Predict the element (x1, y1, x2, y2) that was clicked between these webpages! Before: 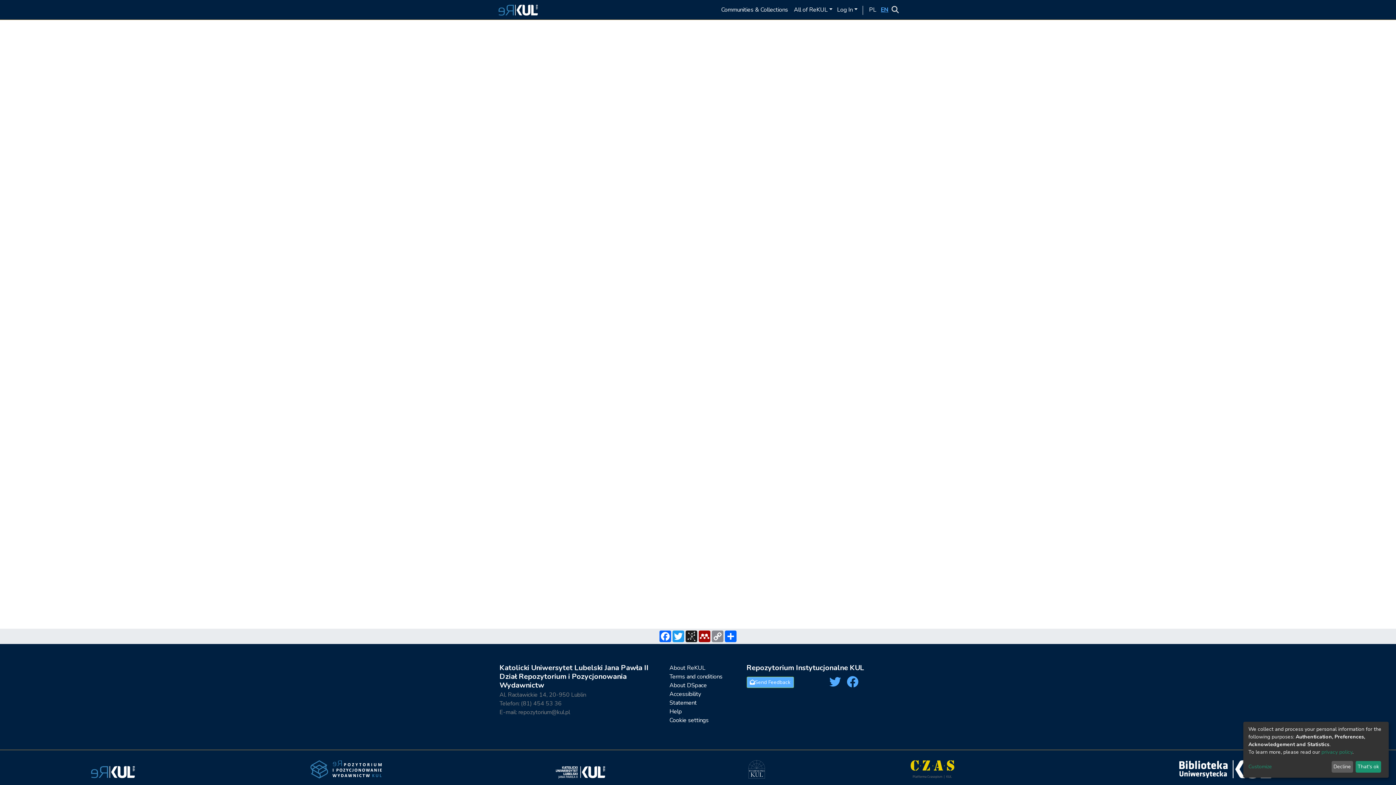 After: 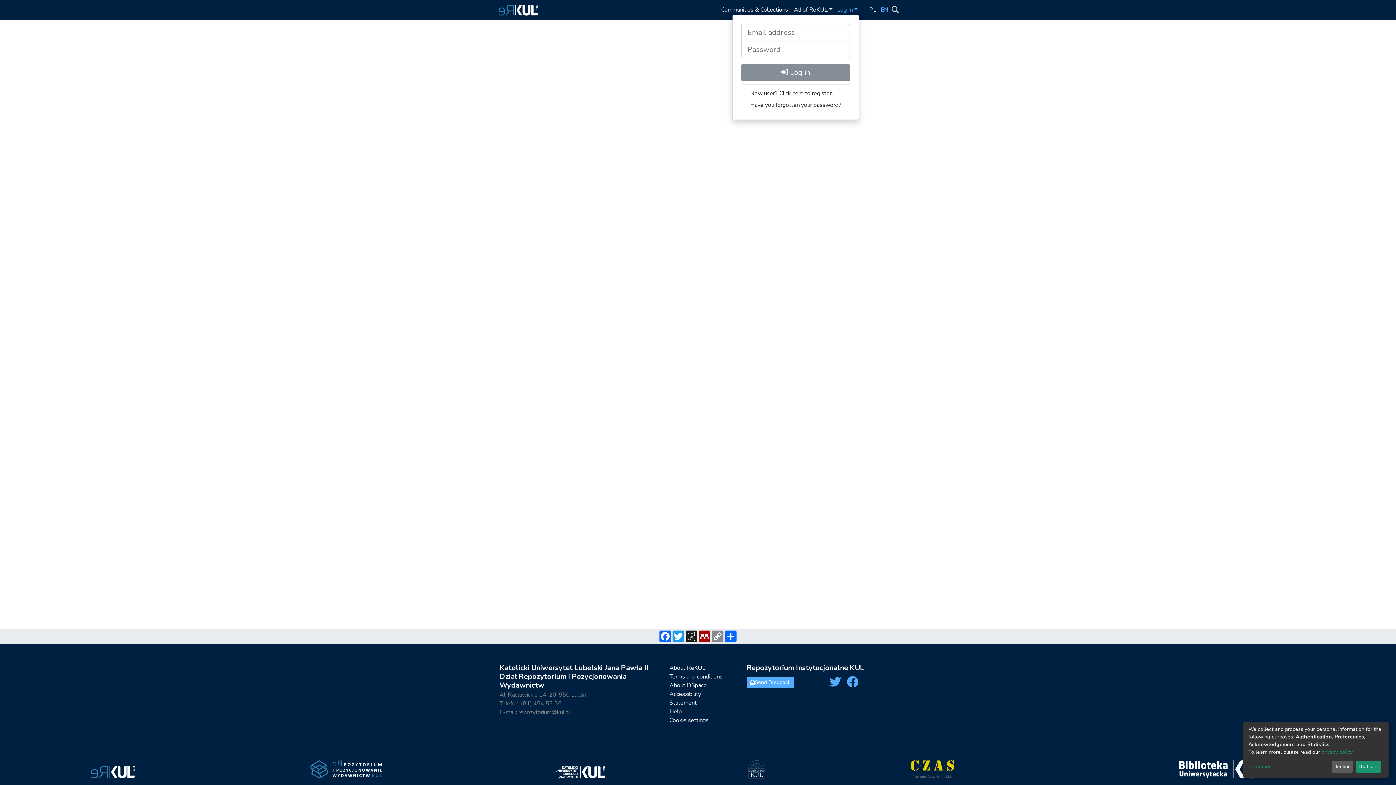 Action: label: Log In bbox: (835, 5, 859, 13)